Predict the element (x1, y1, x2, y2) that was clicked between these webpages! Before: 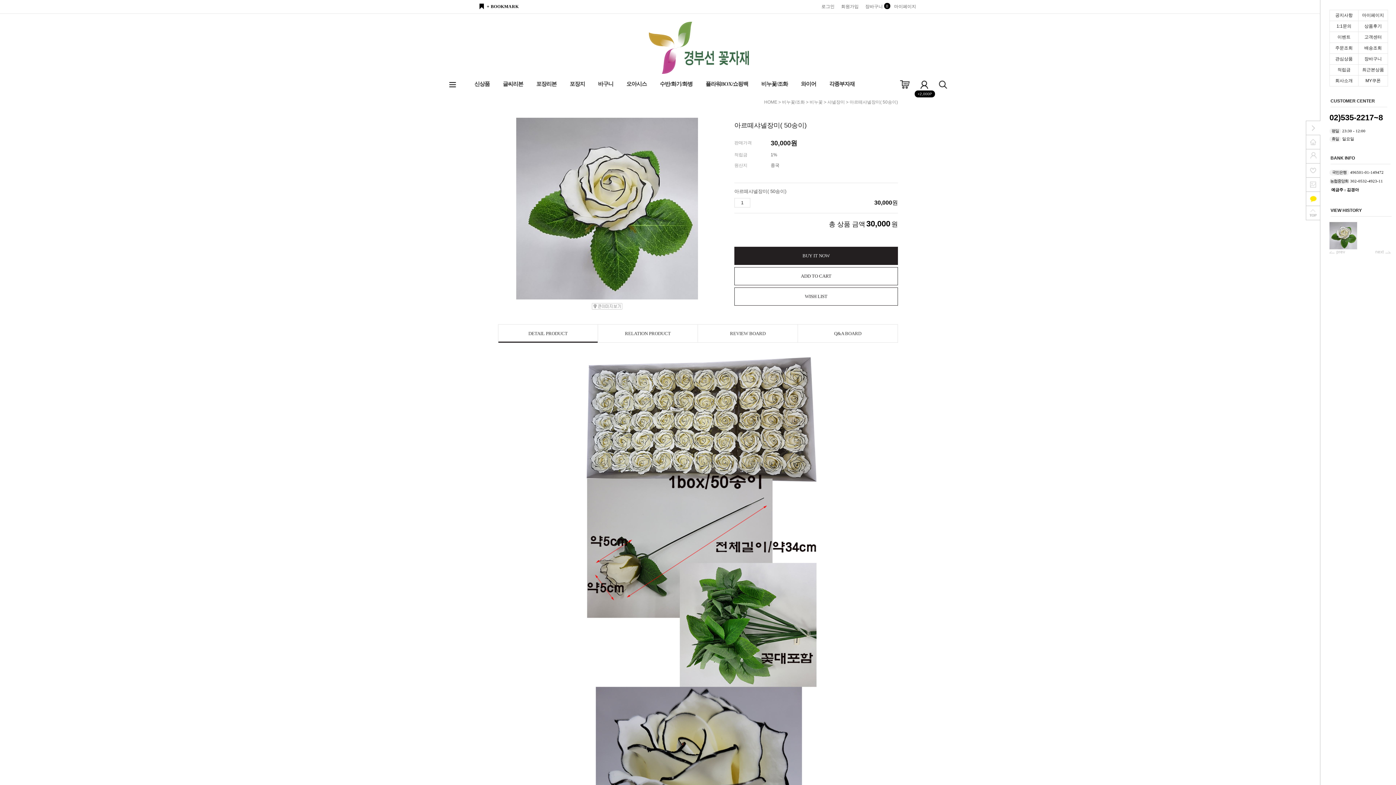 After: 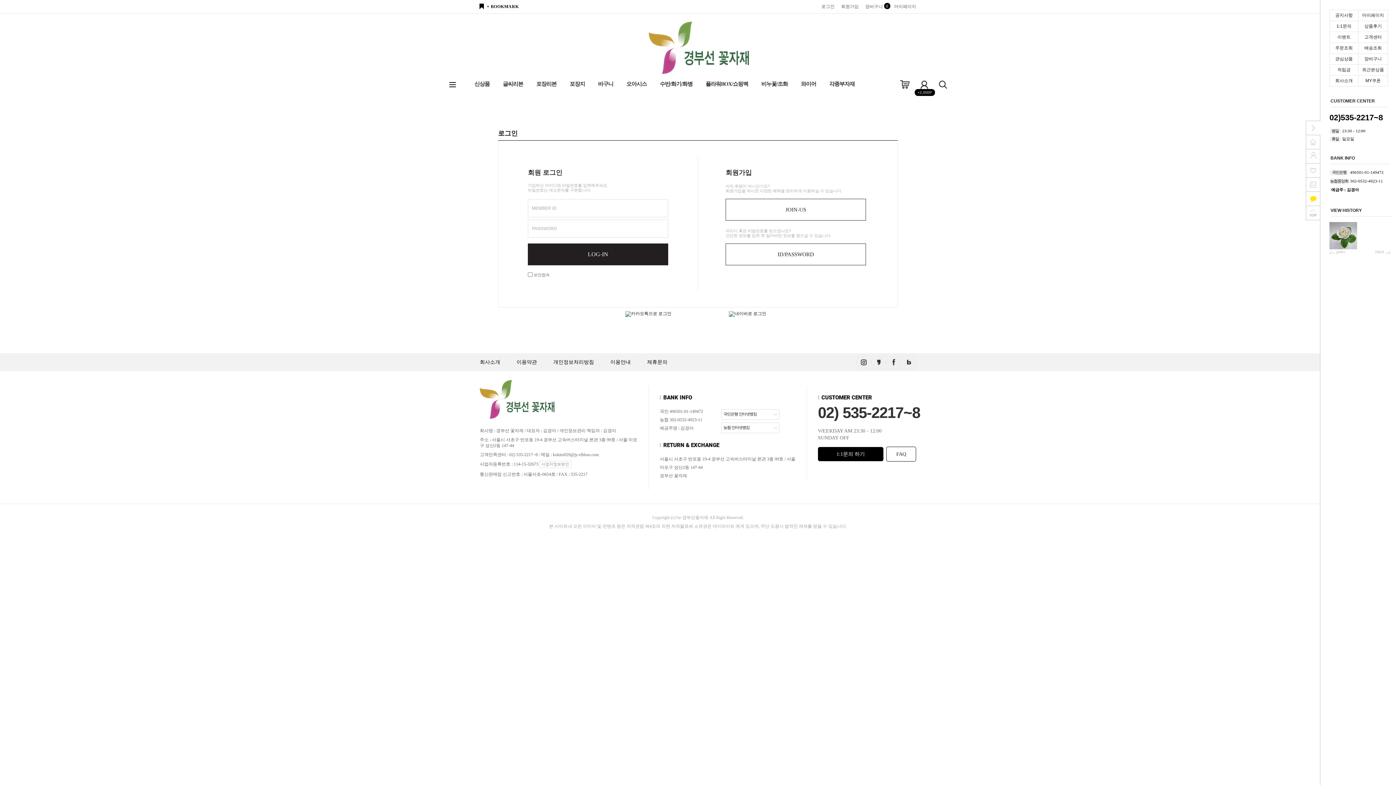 Action: bbox: (1358, 78, 1388, 83) label: MY쿠폰